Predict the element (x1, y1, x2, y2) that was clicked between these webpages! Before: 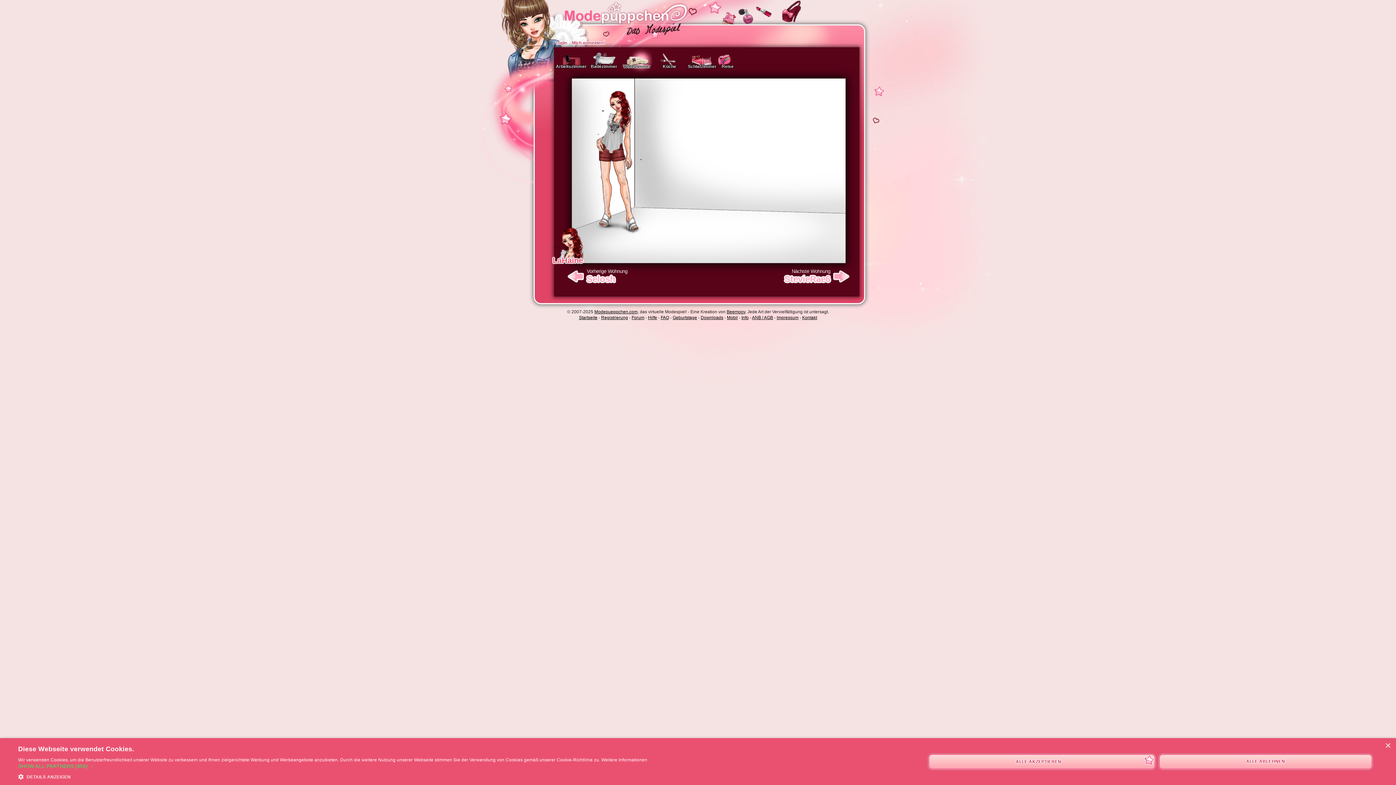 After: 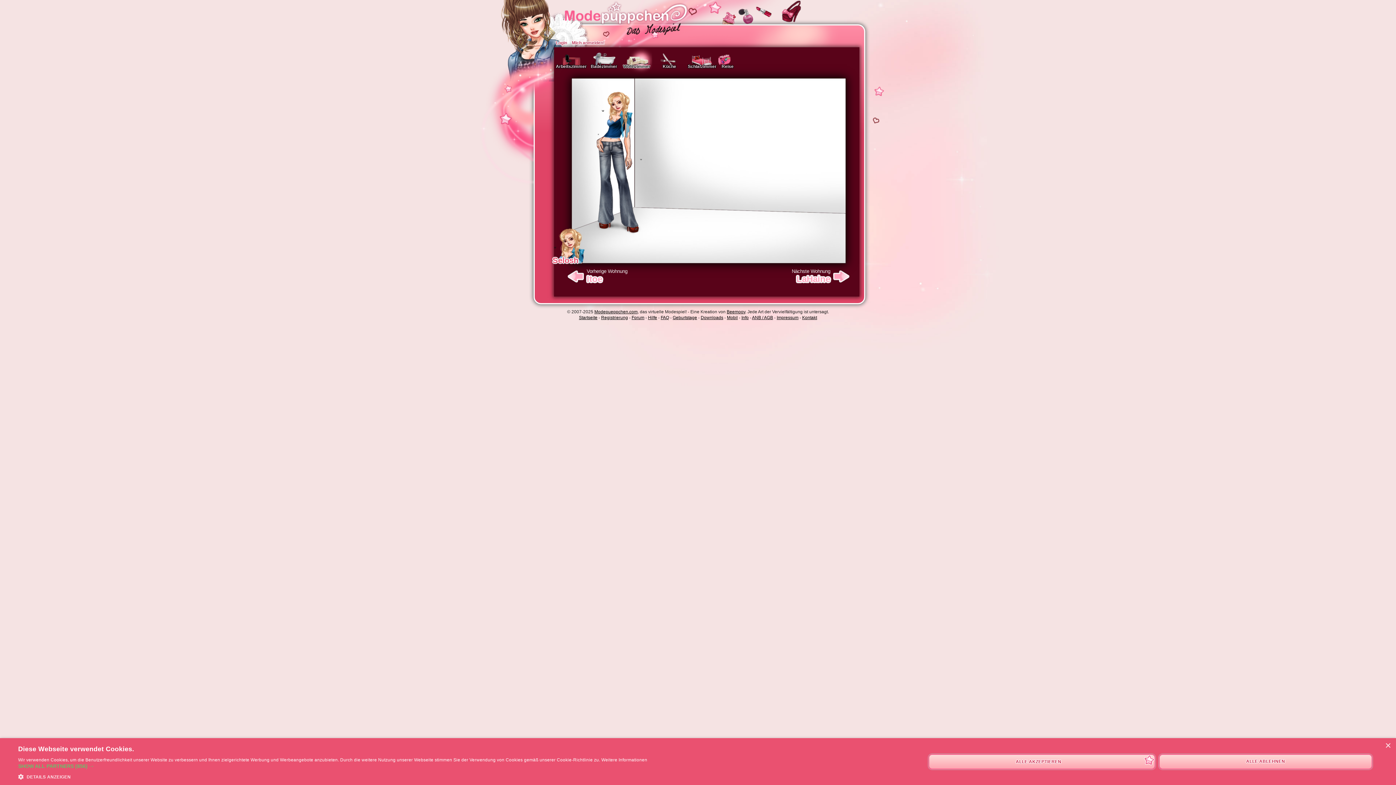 Action: bbox: (565, 269, 665, 284) label: Vorherige Wohnung
Selosh